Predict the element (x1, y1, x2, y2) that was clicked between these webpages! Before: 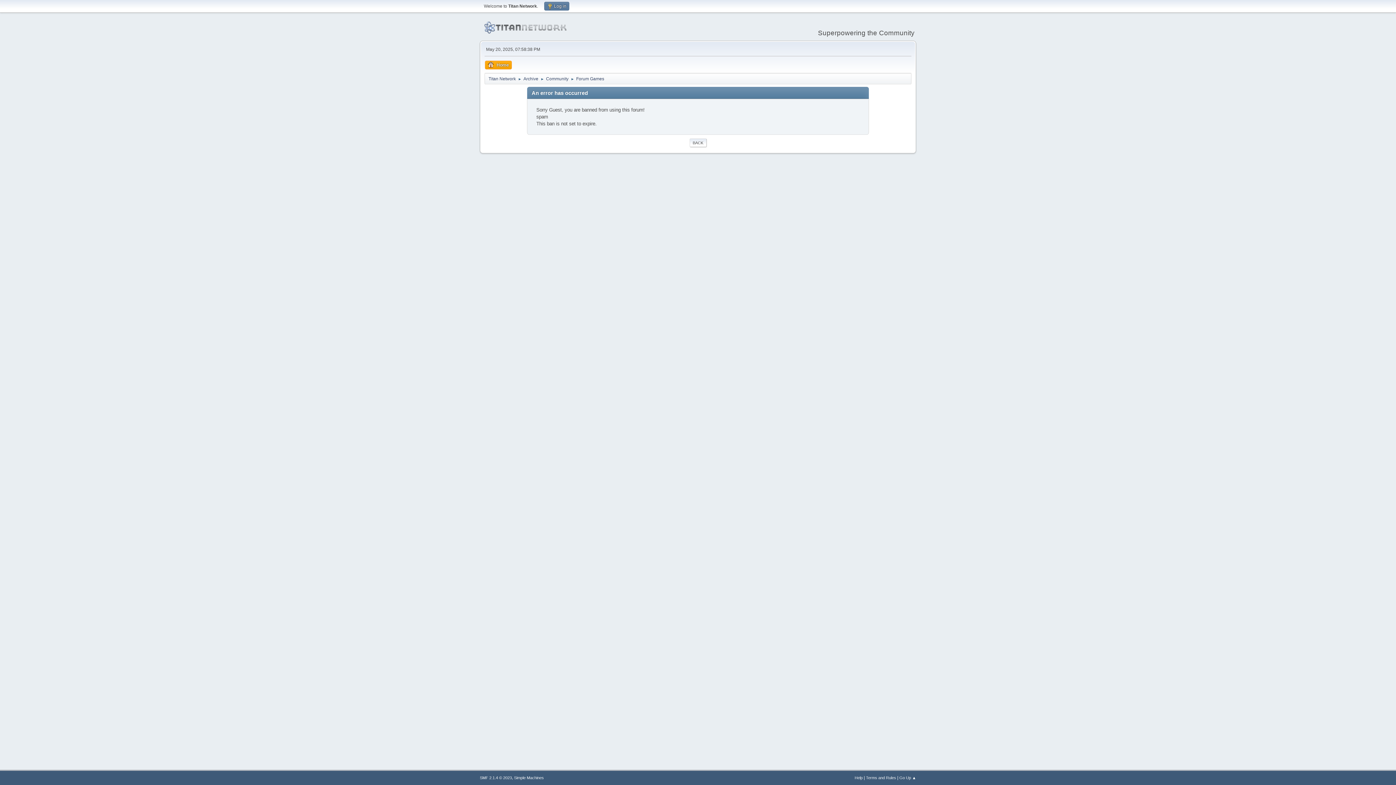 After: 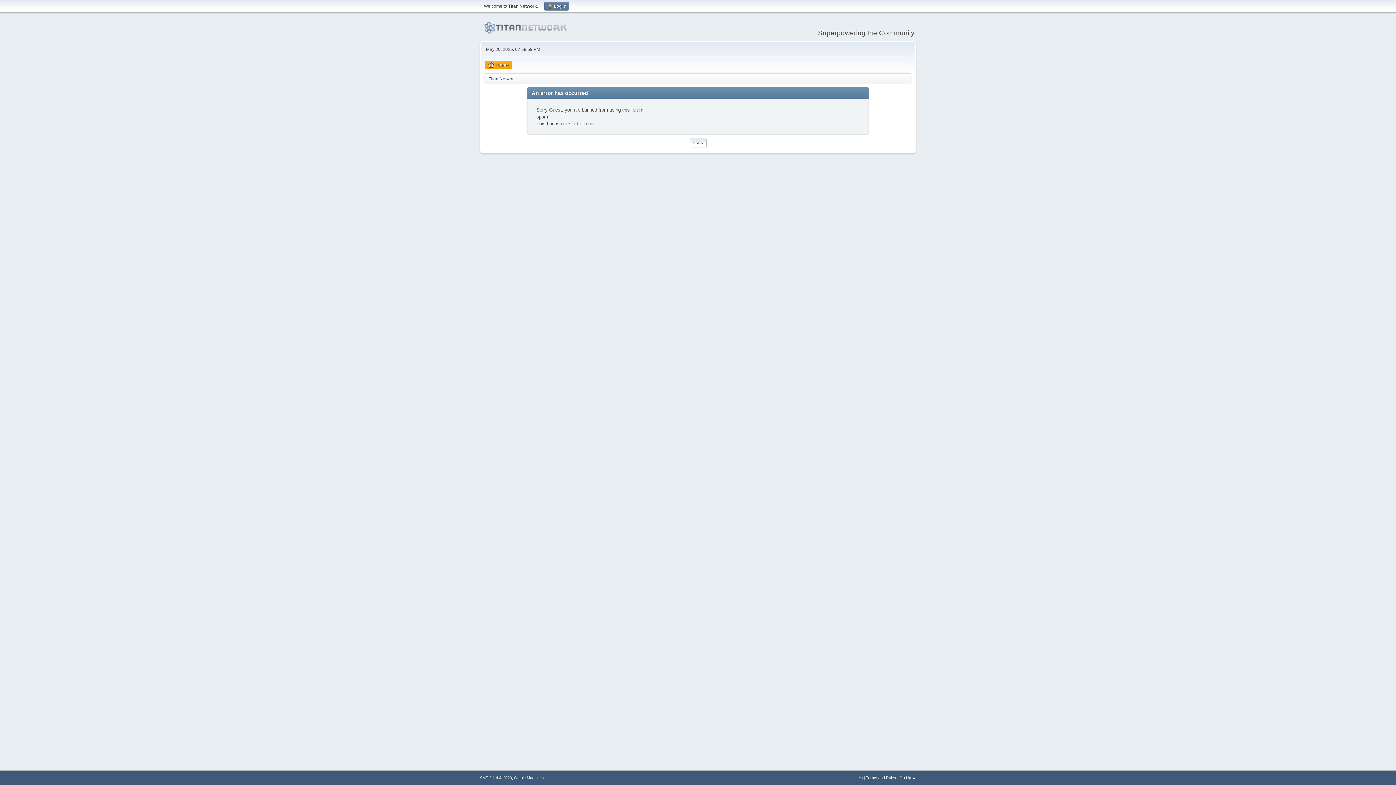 Action: bbox: (484, 25, 566, 35)